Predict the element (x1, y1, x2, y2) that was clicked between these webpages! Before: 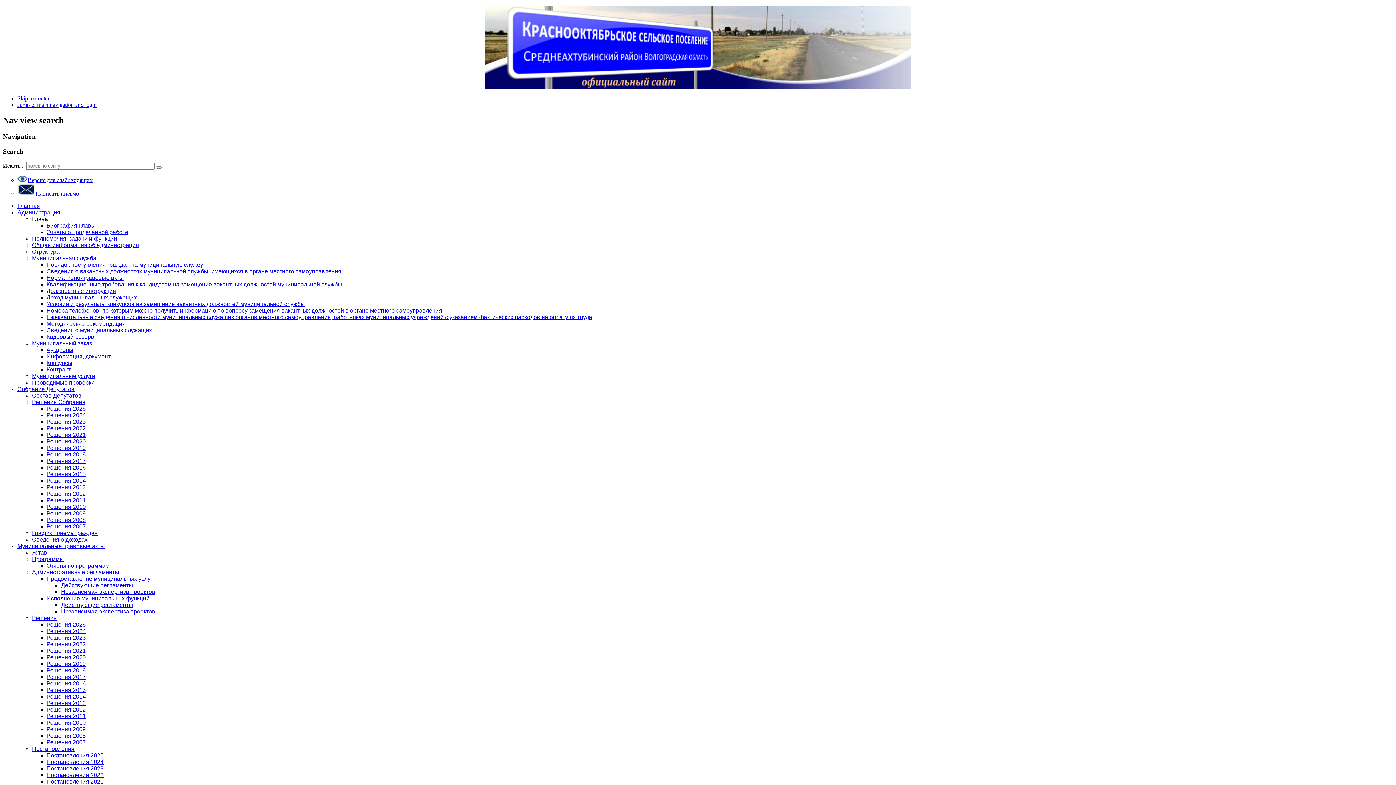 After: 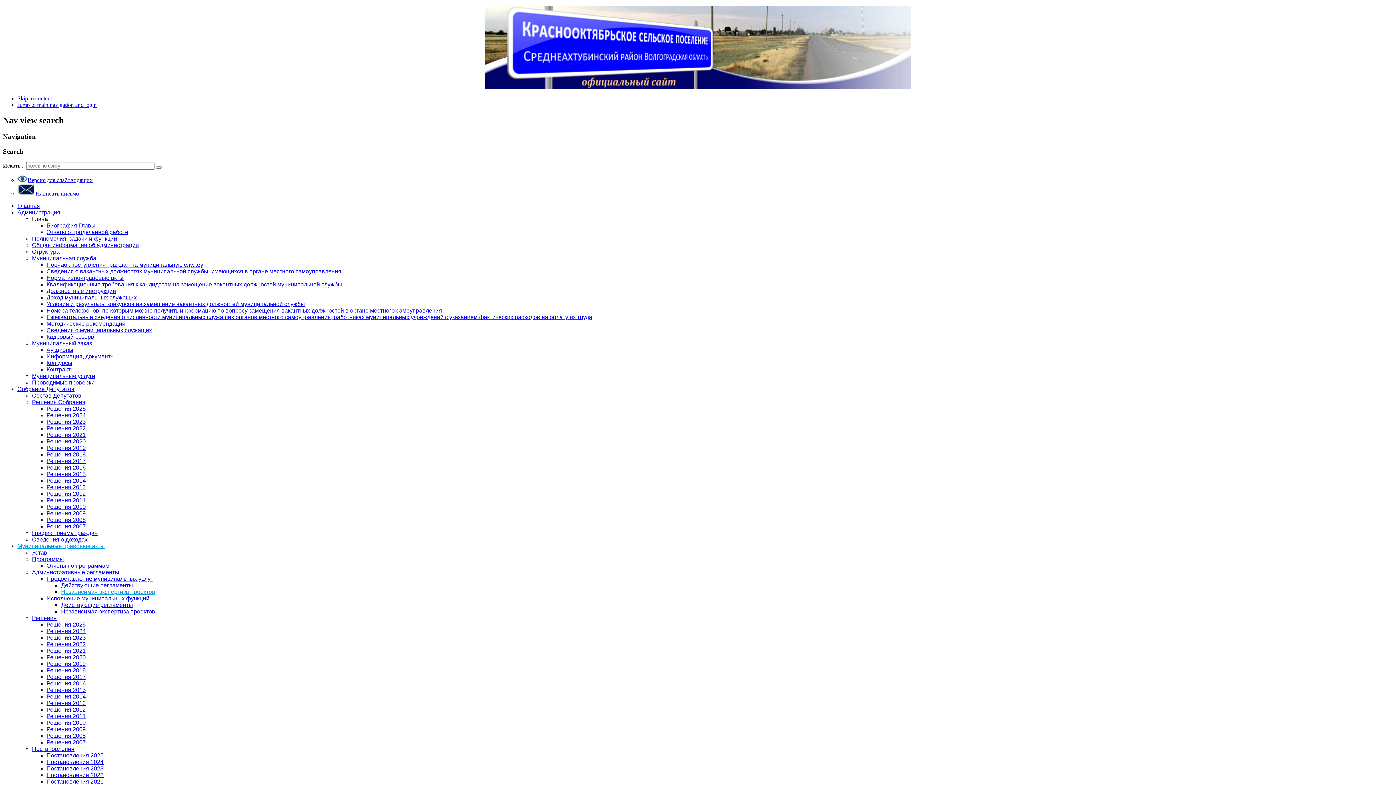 Action: bbox: (61, 589, 155, 595) label: Независимая экспертиза проектов